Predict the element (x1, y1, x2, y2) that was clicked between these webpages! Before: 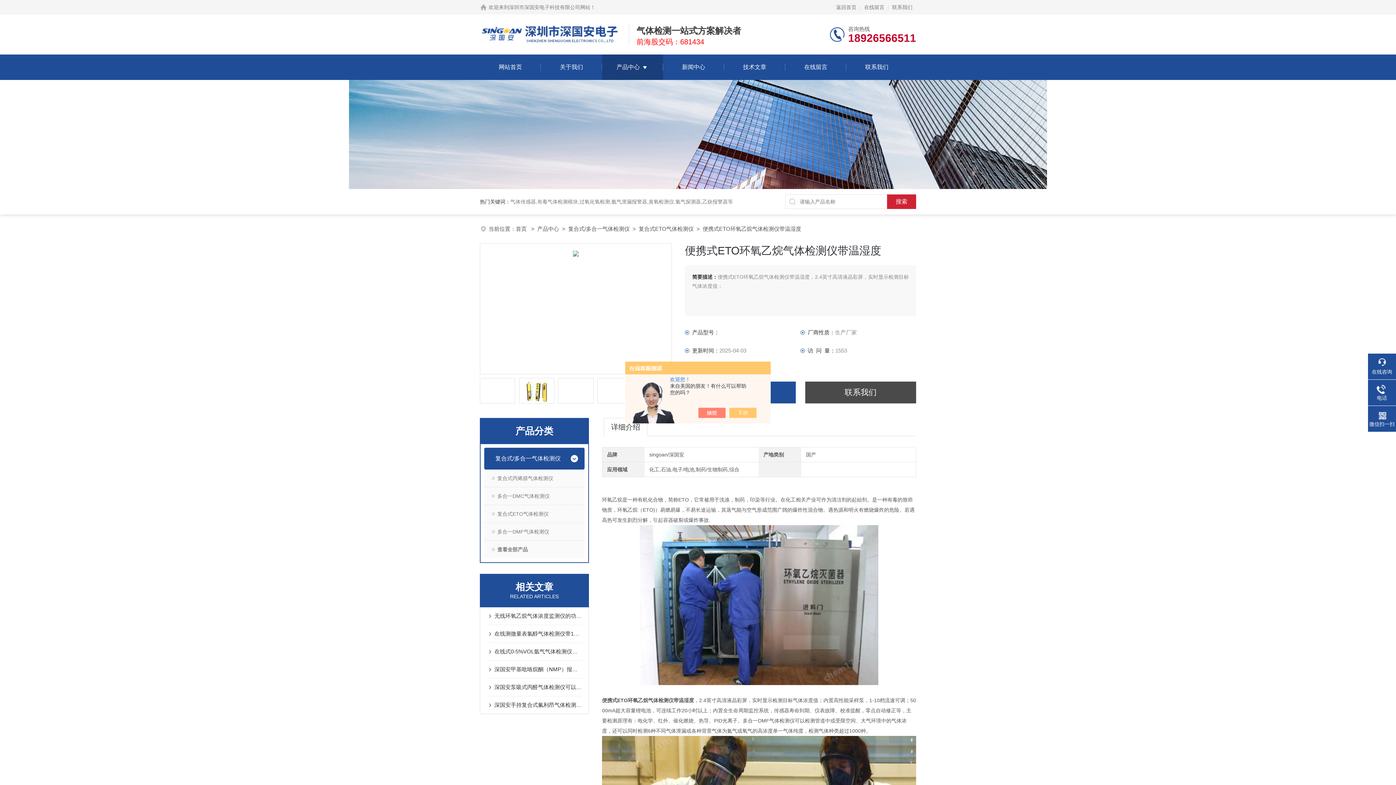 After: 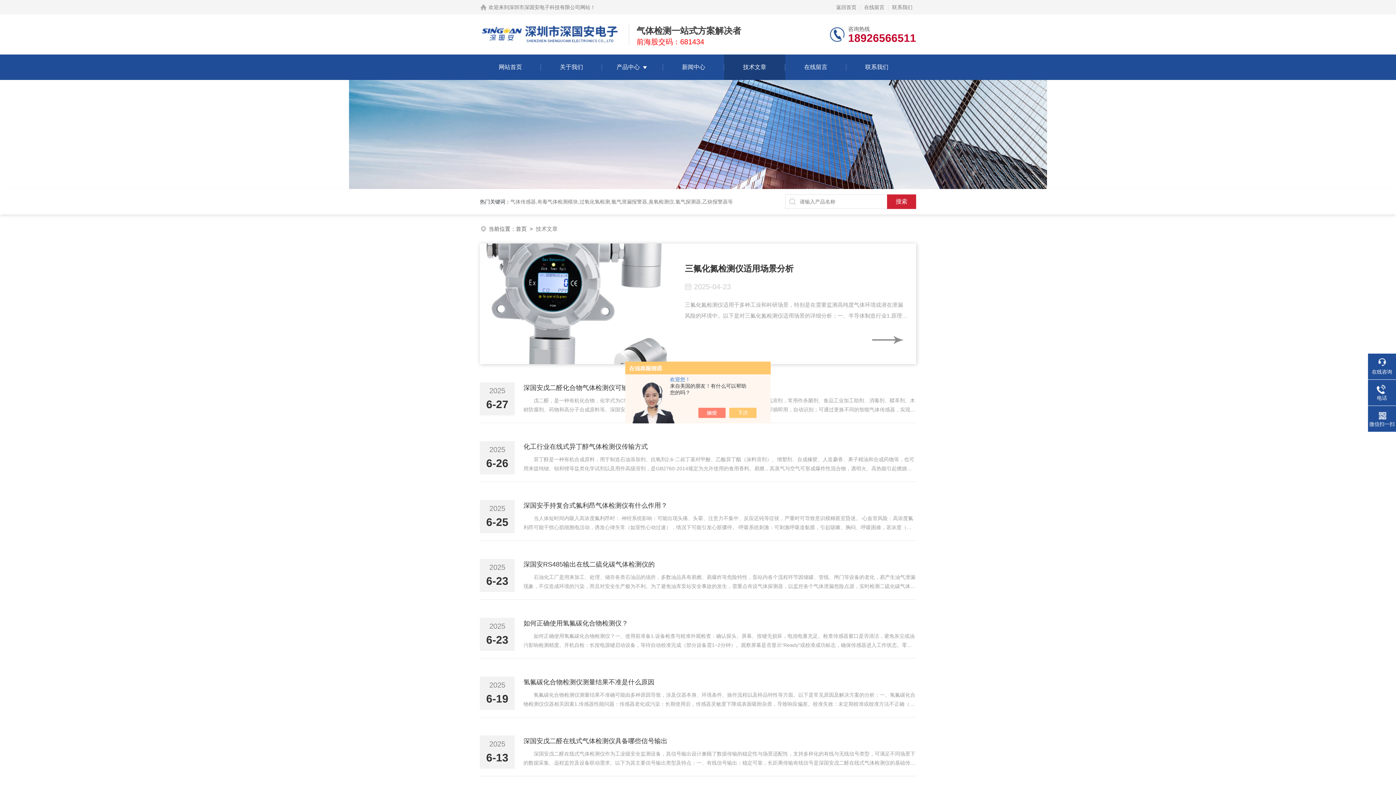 Action: label: 技术文章 bbox: (743, 54, 766, 80)